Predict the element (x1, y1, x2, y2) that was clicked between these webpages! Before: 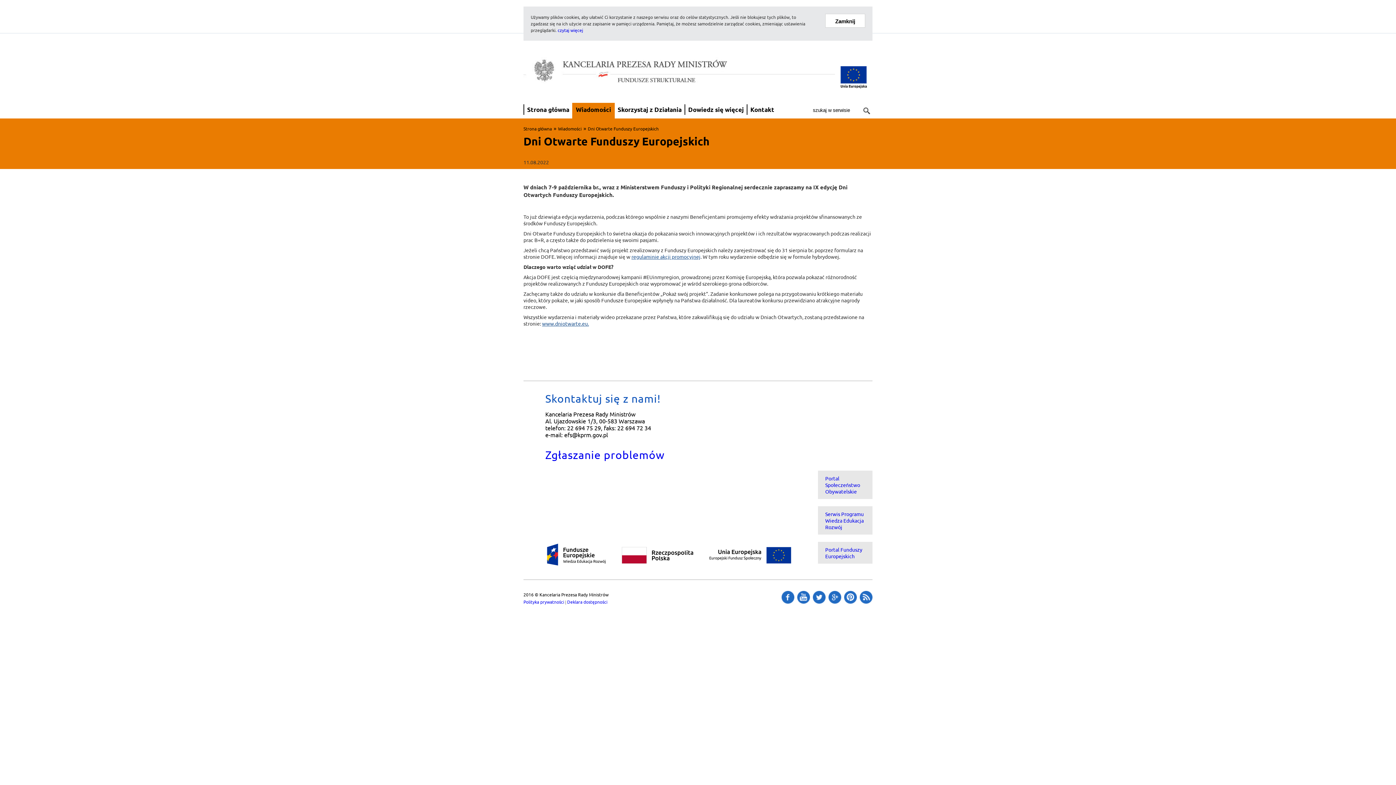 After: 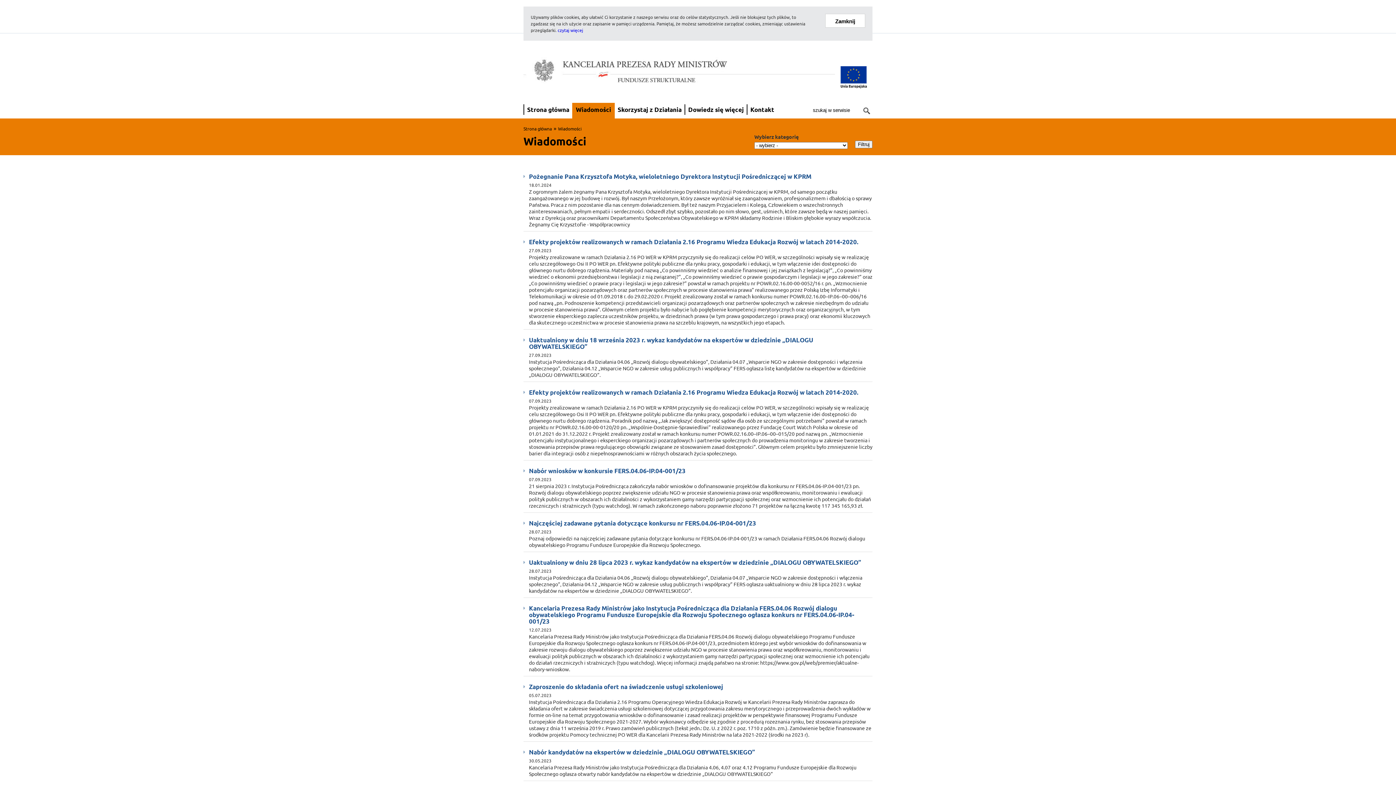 Action: label: Wiadomości bbox: (572, 102, 614, 121)